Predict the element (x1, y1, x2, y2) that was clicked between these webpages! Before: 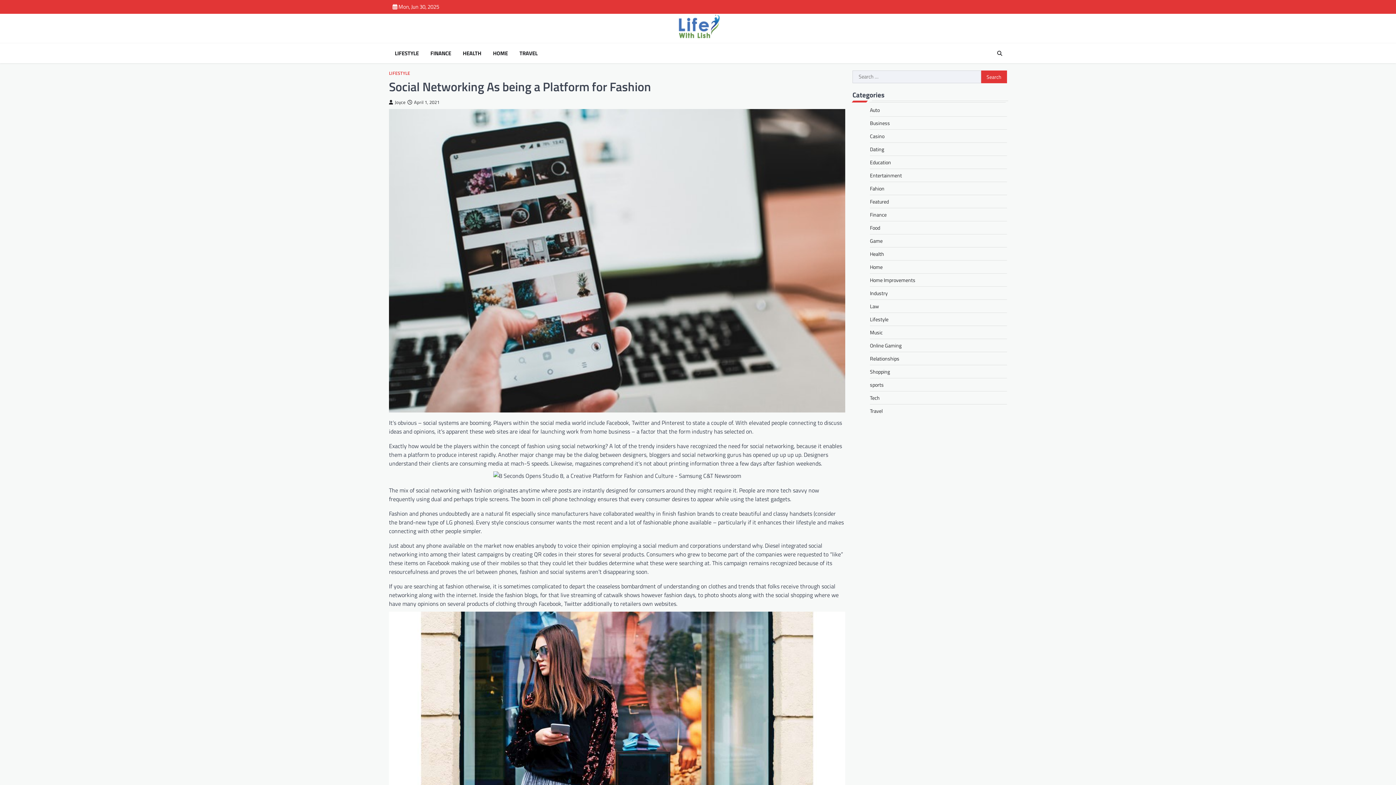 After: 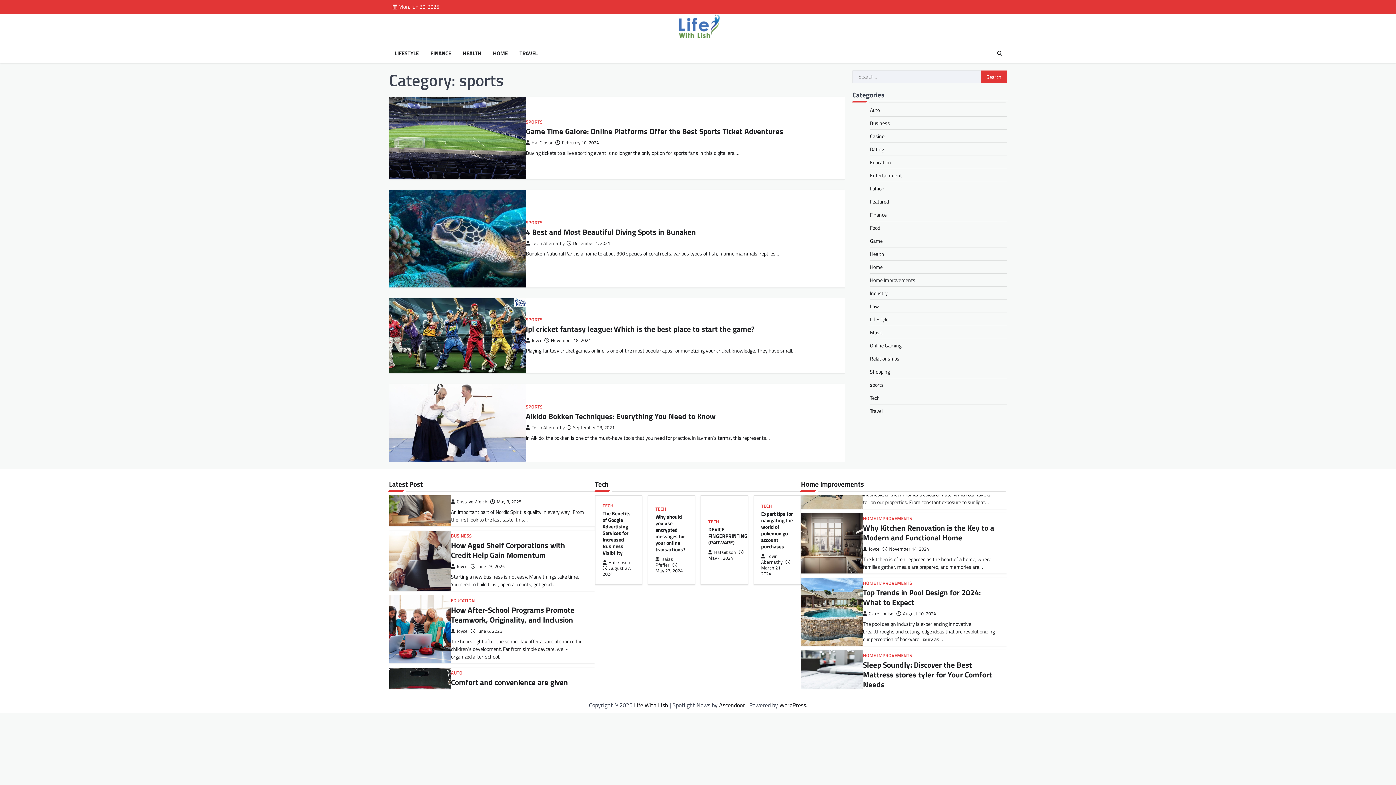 Action: label: sports bbox: (870, 381, 884, 388)